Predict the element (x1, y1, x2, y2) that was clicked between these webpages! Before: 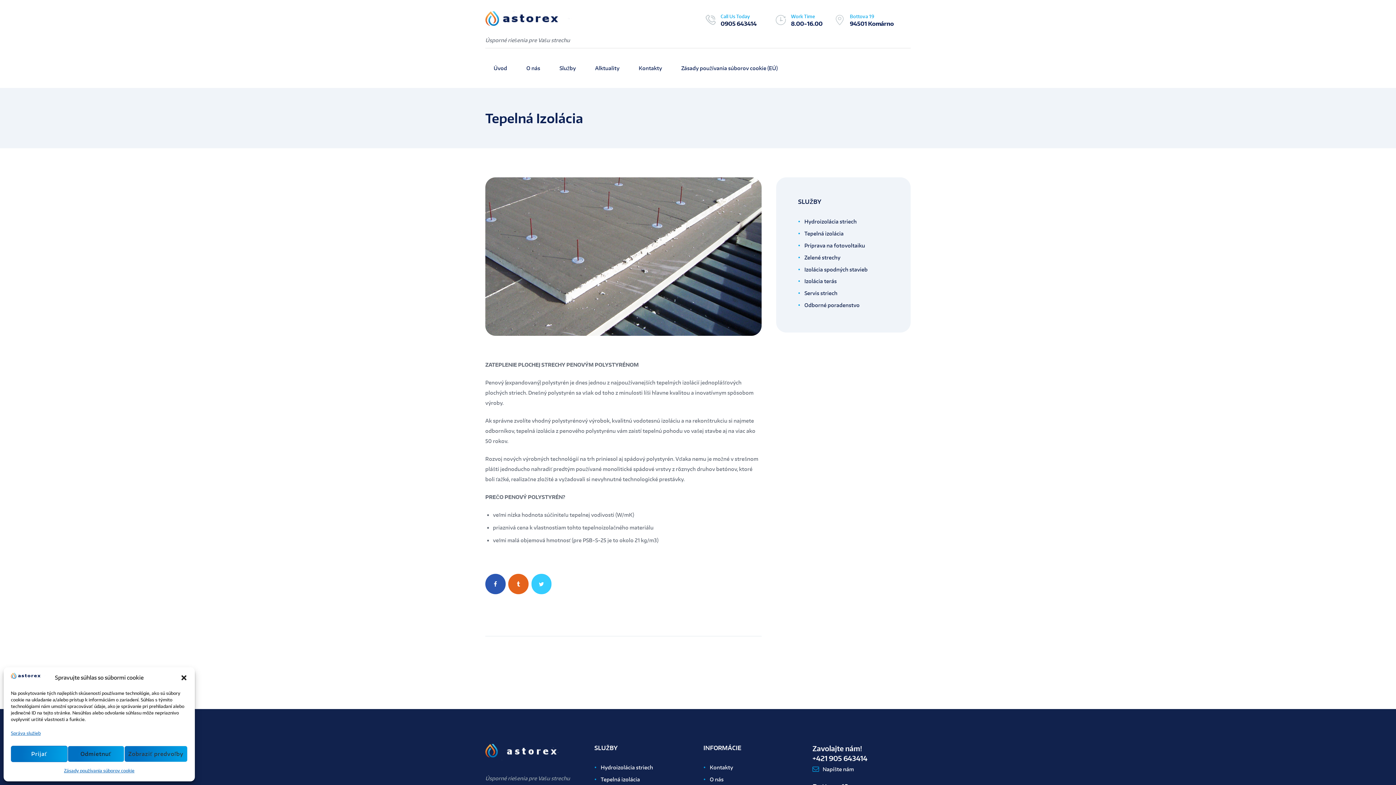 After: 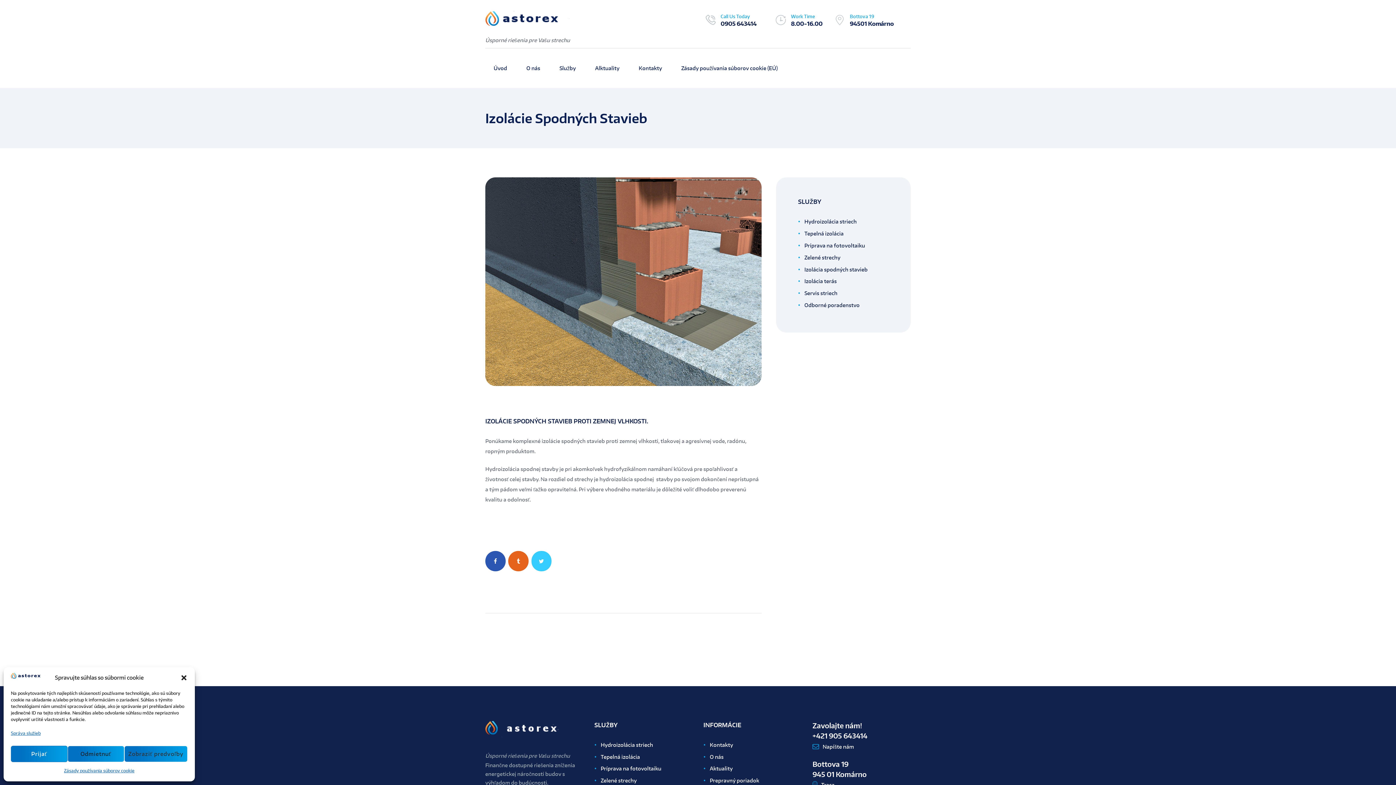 Action: label: Izolácia spodných stavieb bbox: (804, 266, 867, 272)